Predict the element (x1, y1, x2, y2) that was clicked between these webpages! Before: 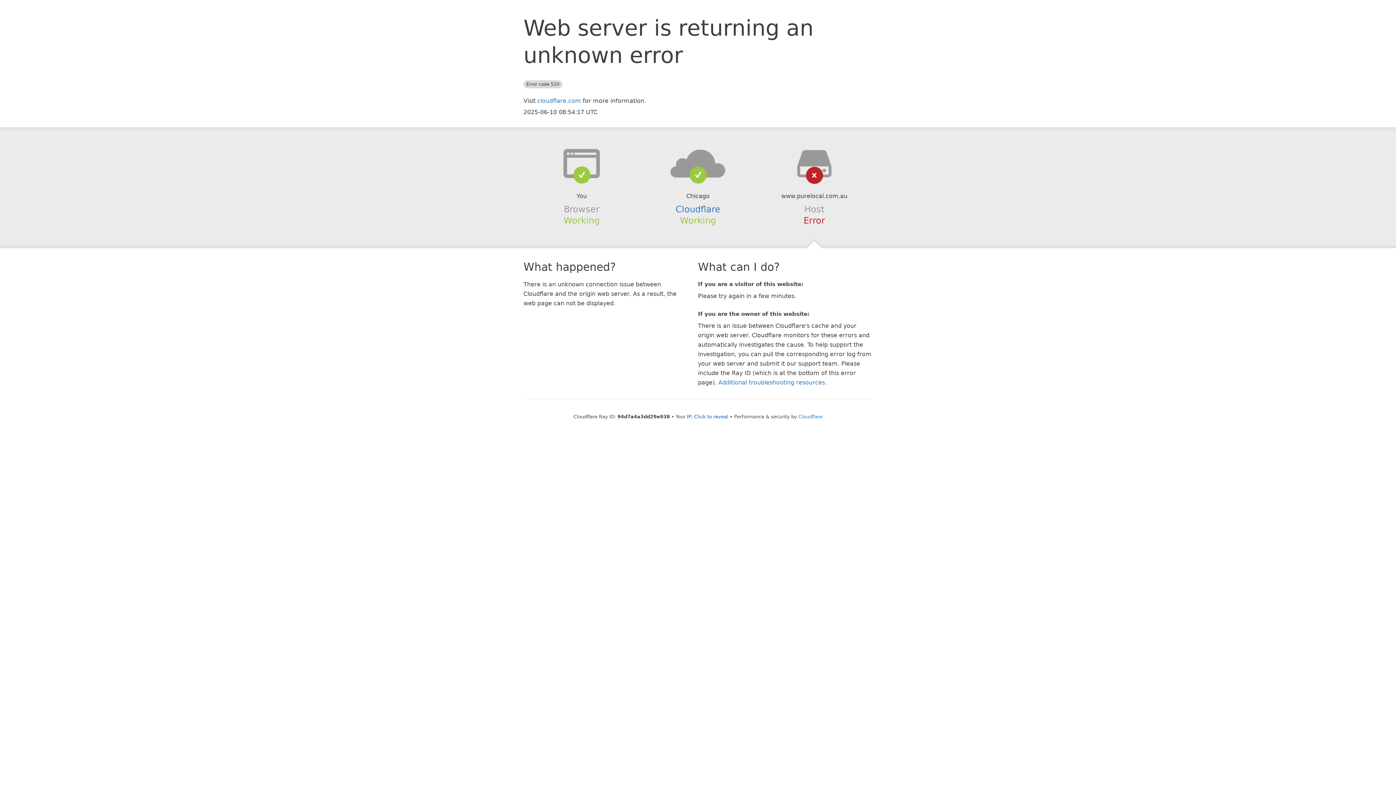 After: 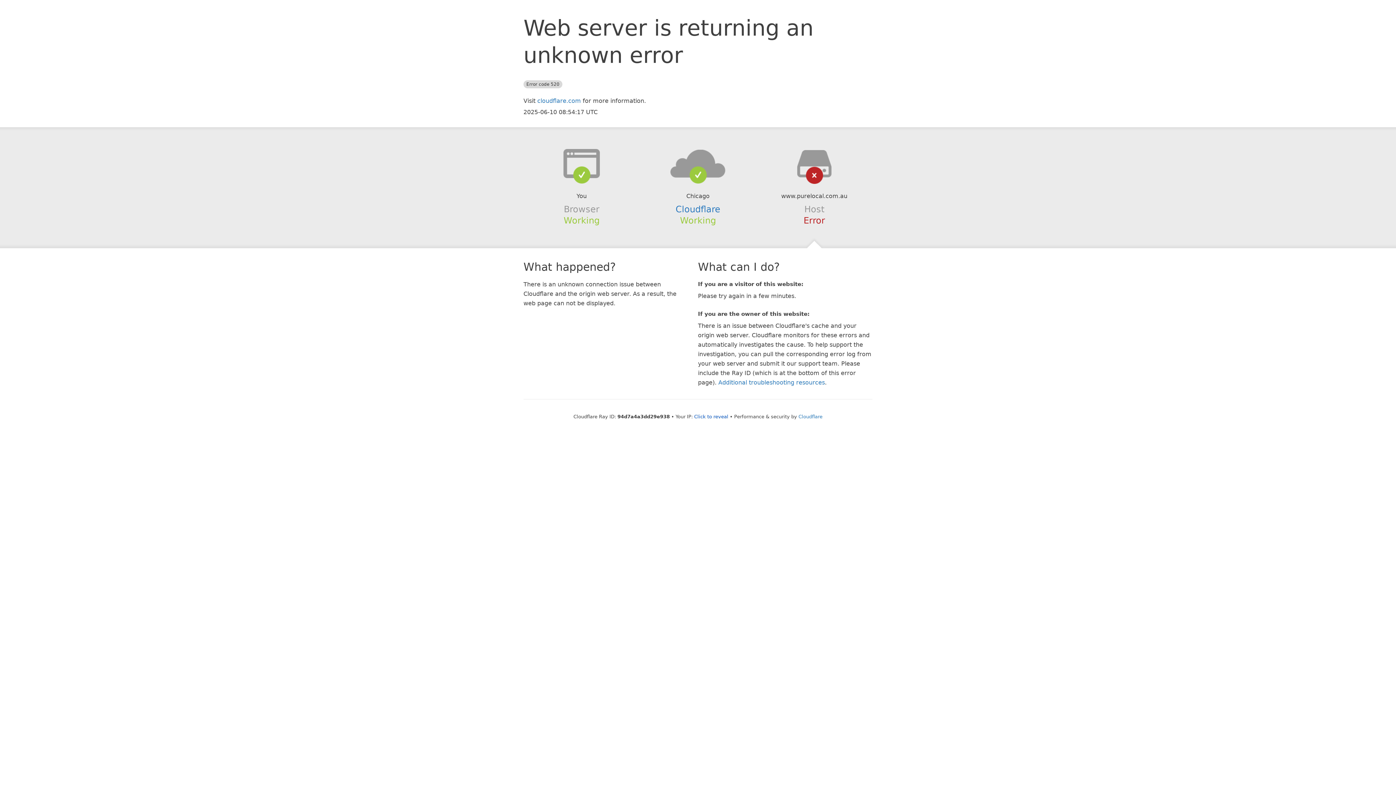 Action: bbox: (639, 148, 756, 178)